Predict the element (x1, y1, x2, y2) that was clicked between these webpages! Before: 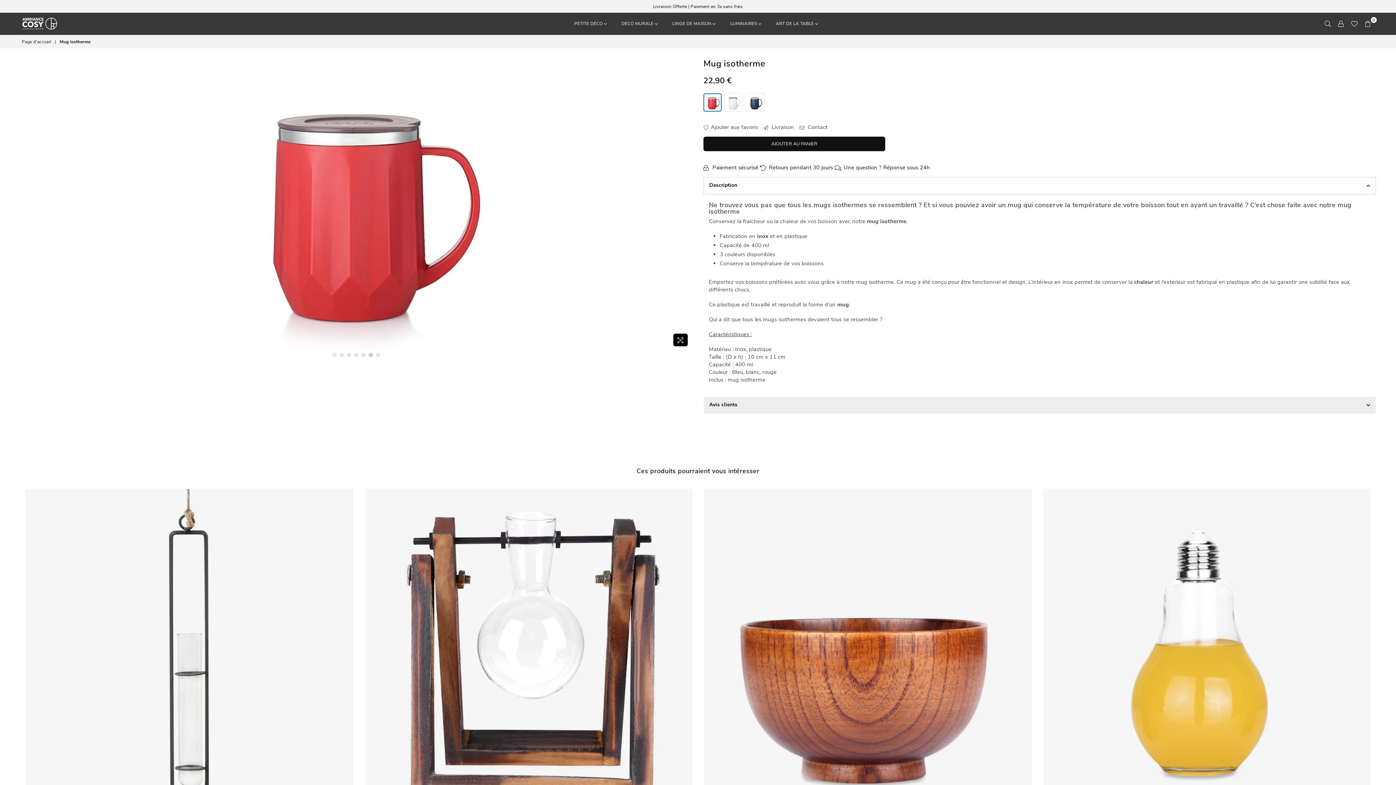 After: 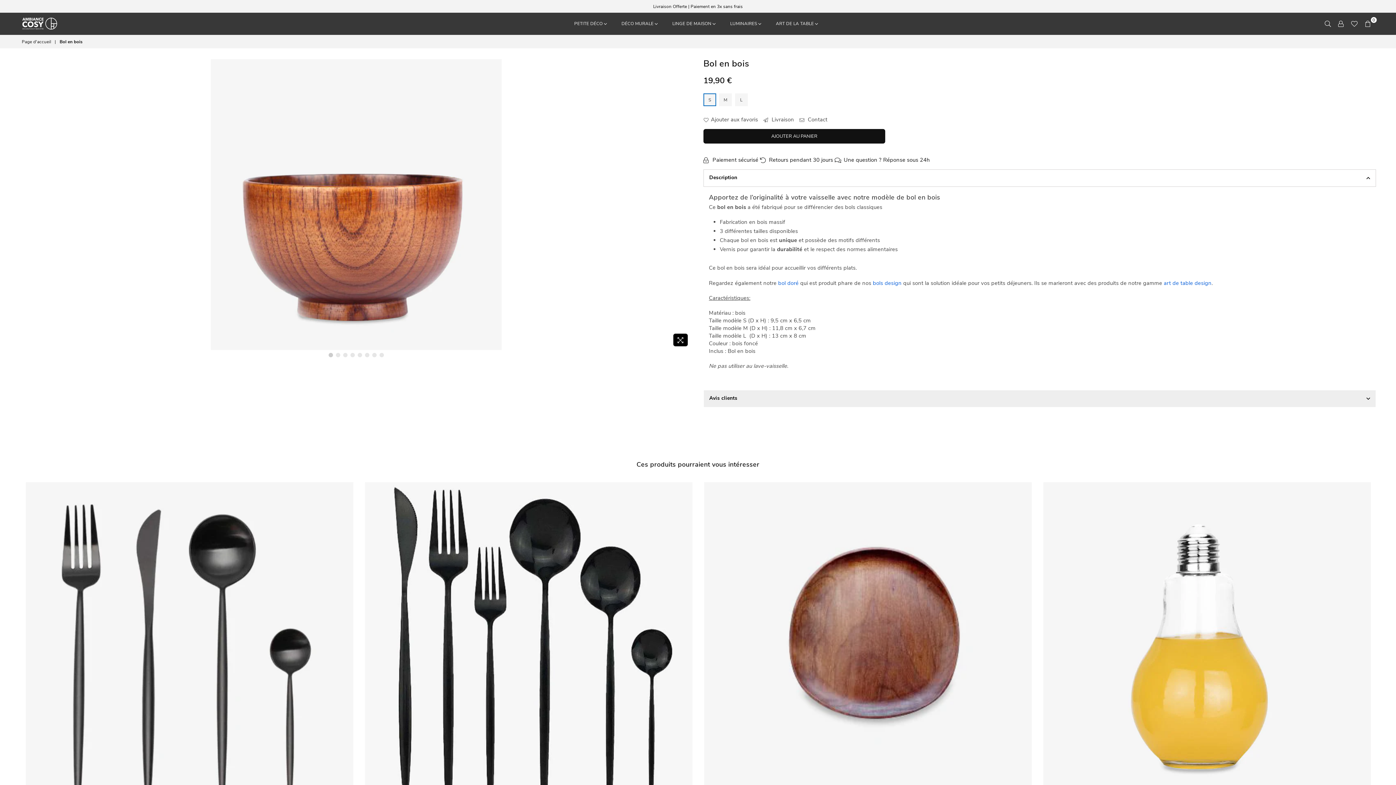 Action: bbox: (704, 488, 1032, 816)